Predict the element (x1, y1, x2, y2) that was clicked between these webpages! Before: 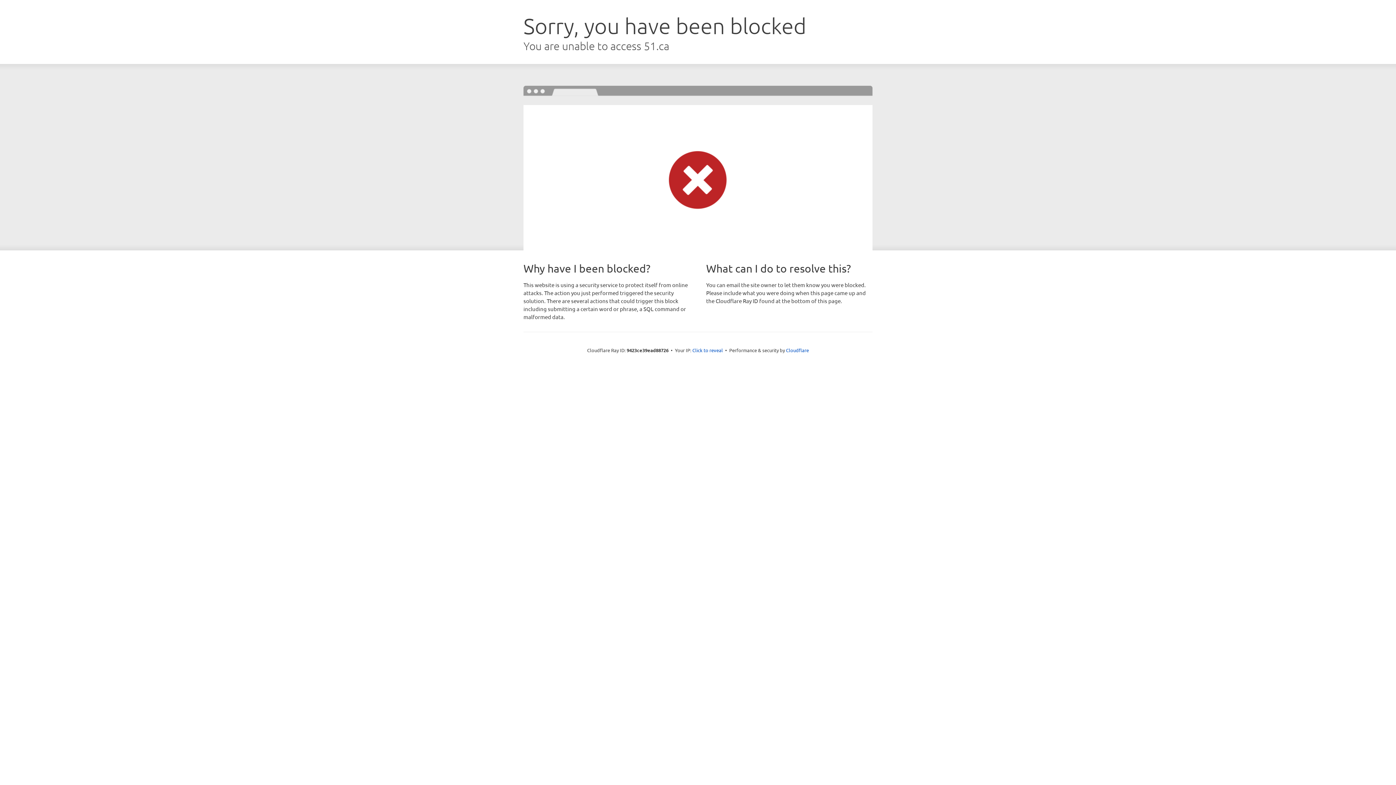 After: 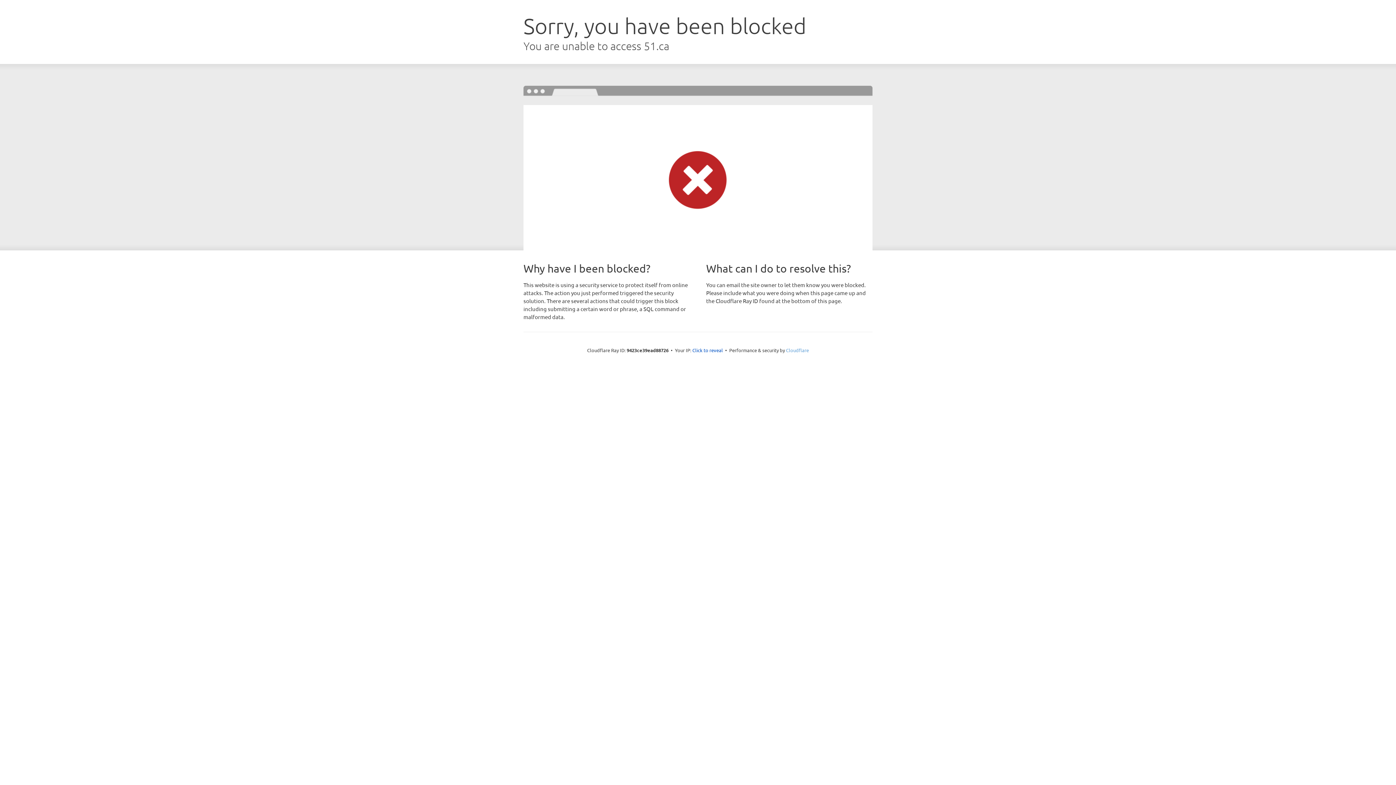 Action: label: Cloudflare bbox: (786, 347, 809, 353)